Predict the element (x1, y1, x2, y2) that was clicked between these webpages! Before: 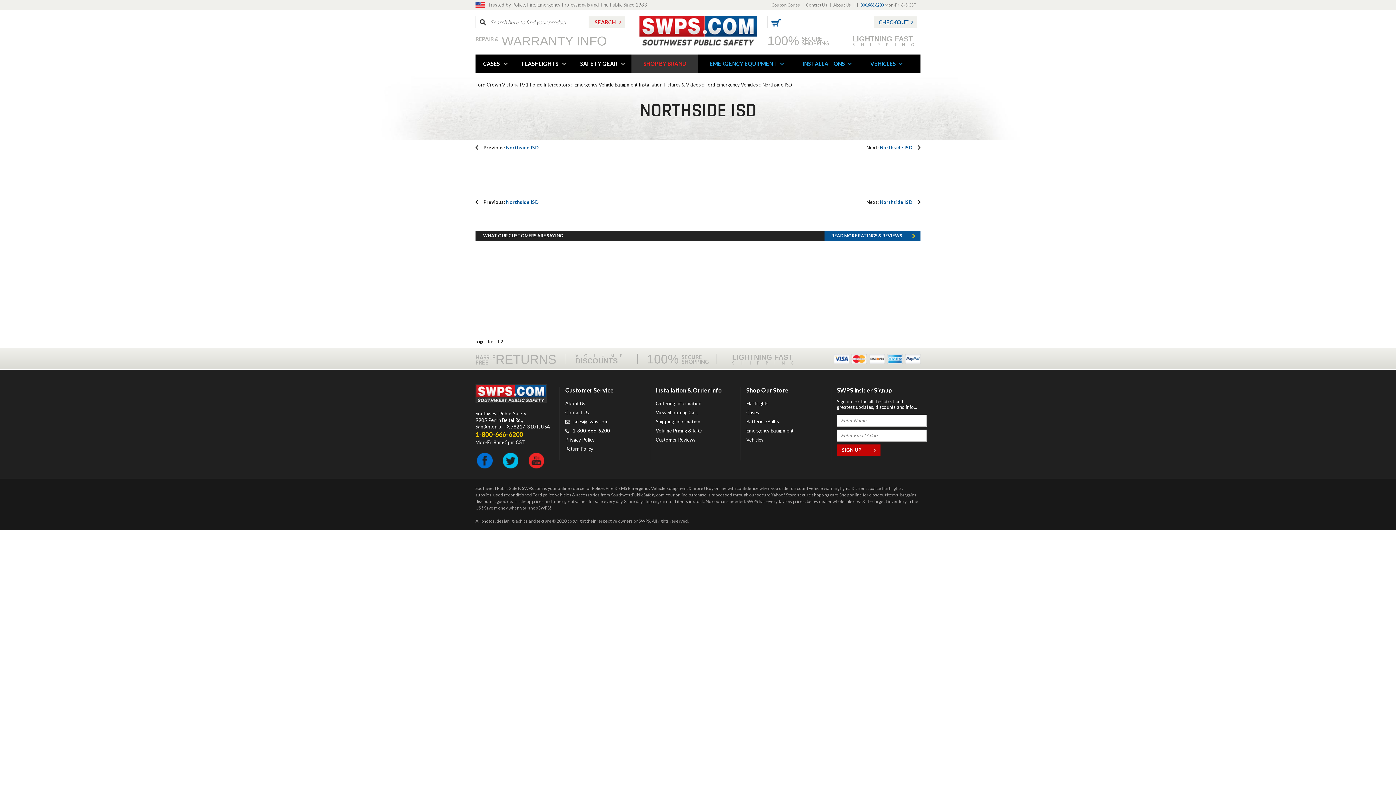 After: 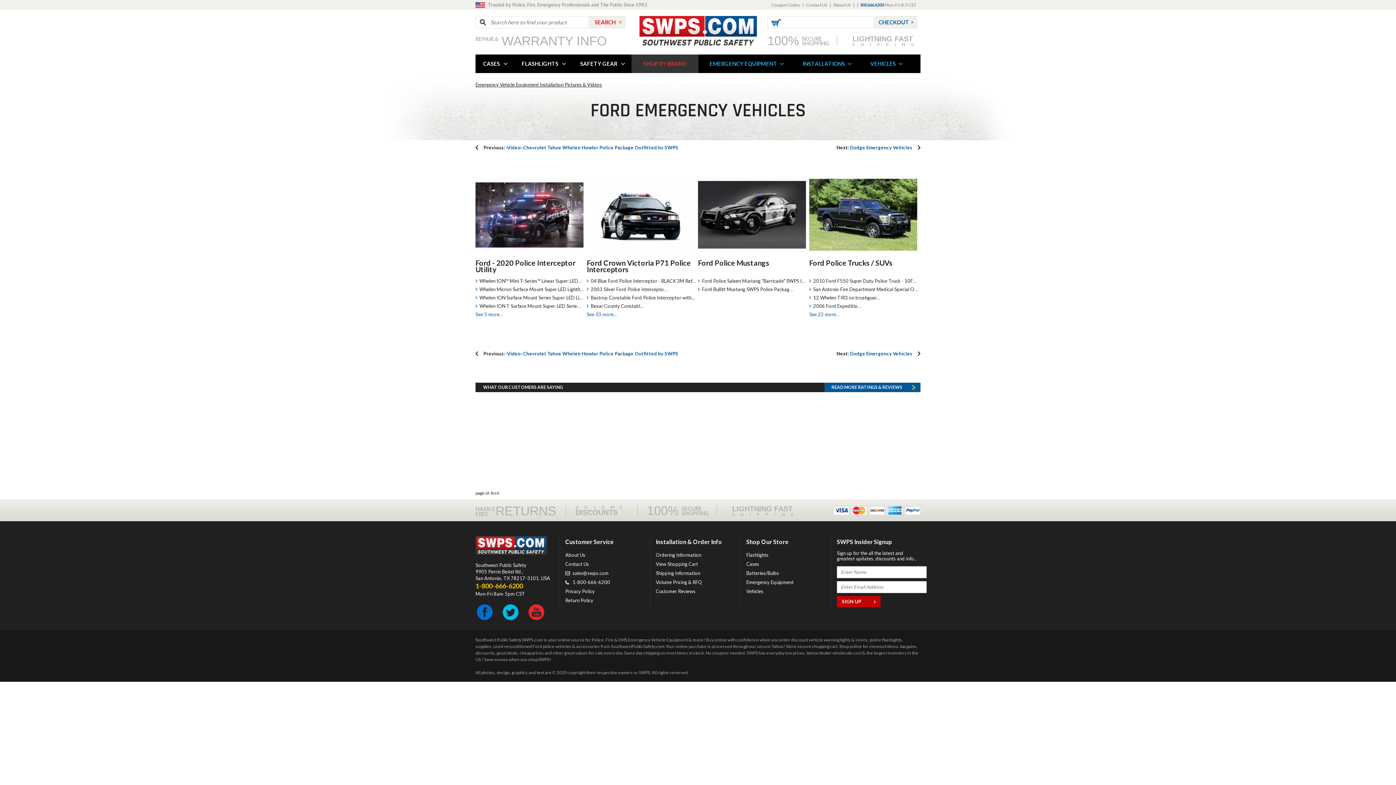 Action: label: Ford Emergency Vehicles bbox: (705, 81, 758, 87)